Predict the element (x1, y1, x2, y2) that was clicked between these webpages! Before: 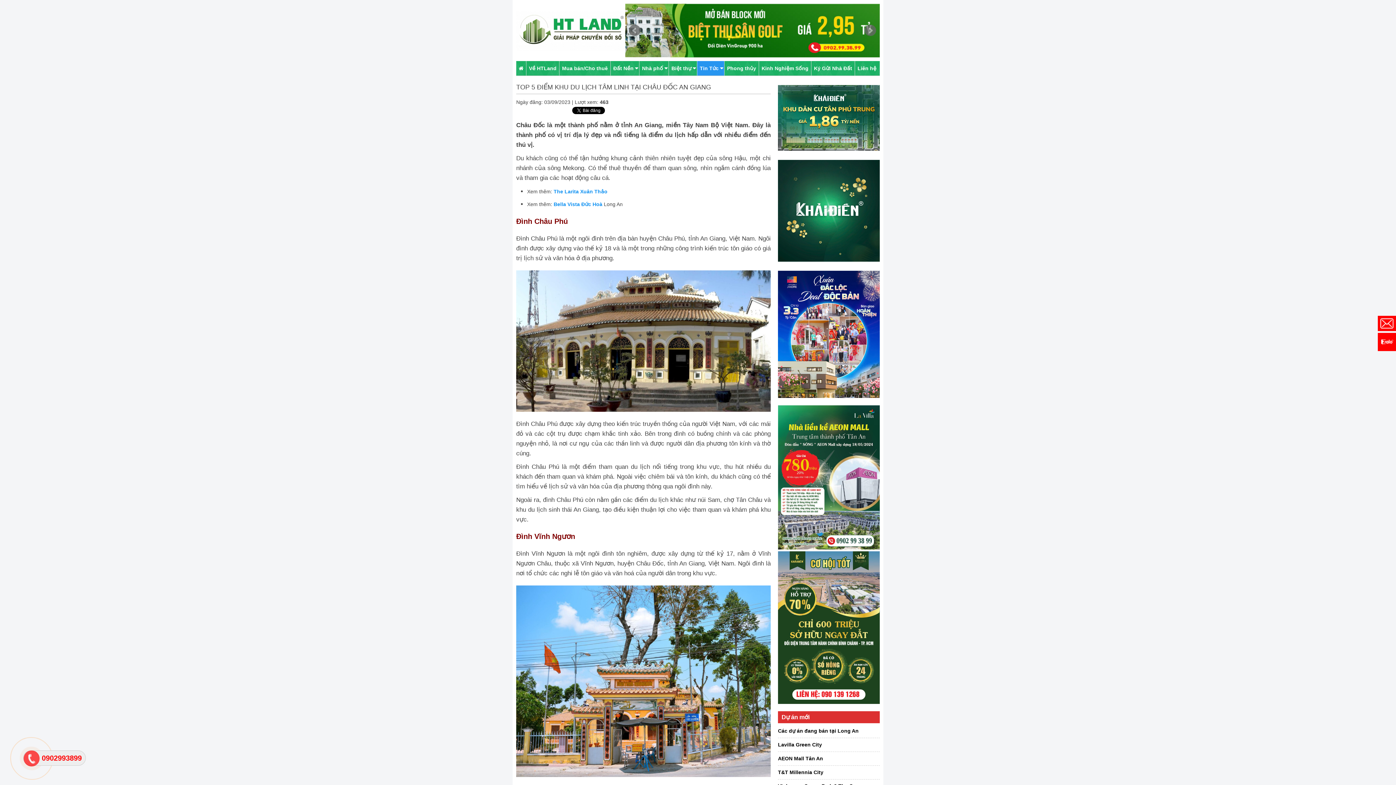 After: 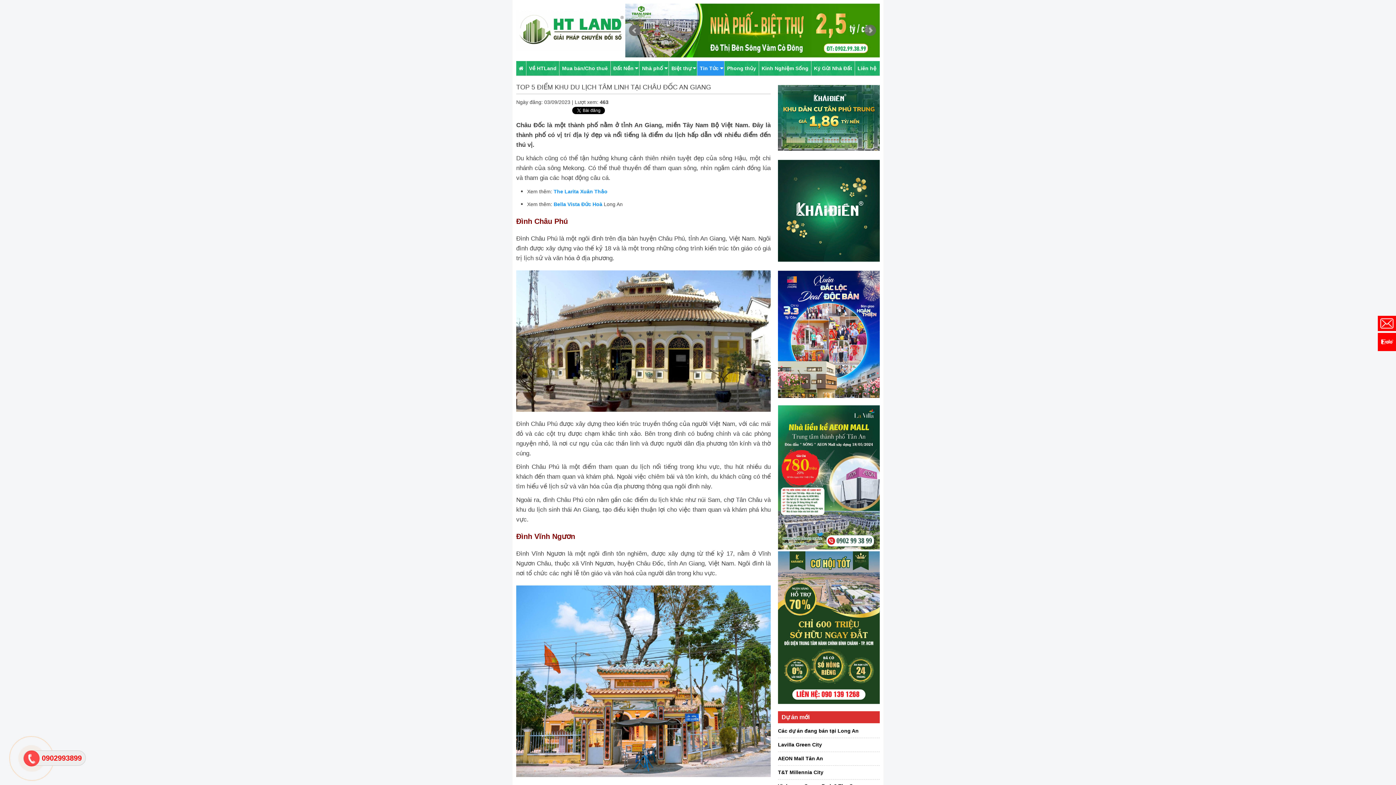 Action: label: Prev bbox: (629, 24, 640, 36)